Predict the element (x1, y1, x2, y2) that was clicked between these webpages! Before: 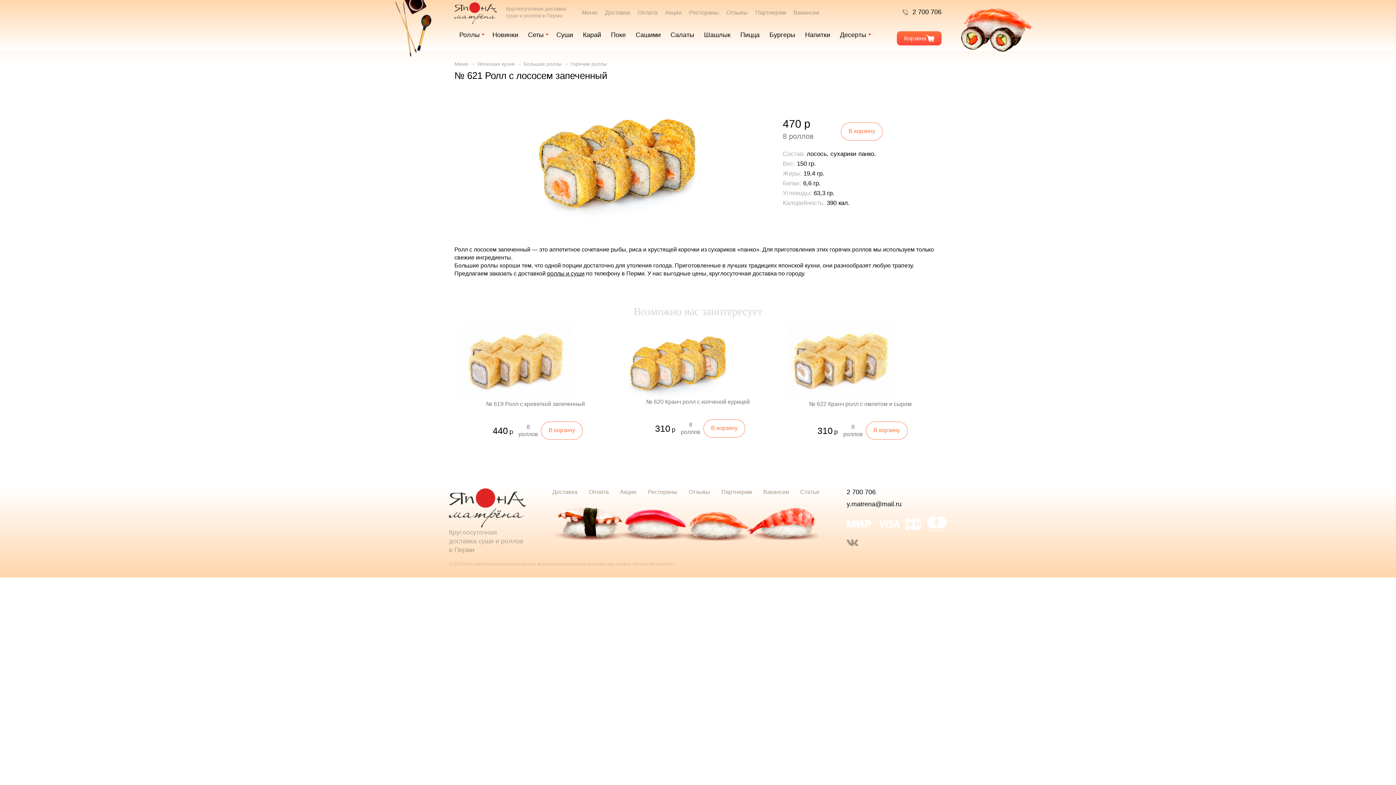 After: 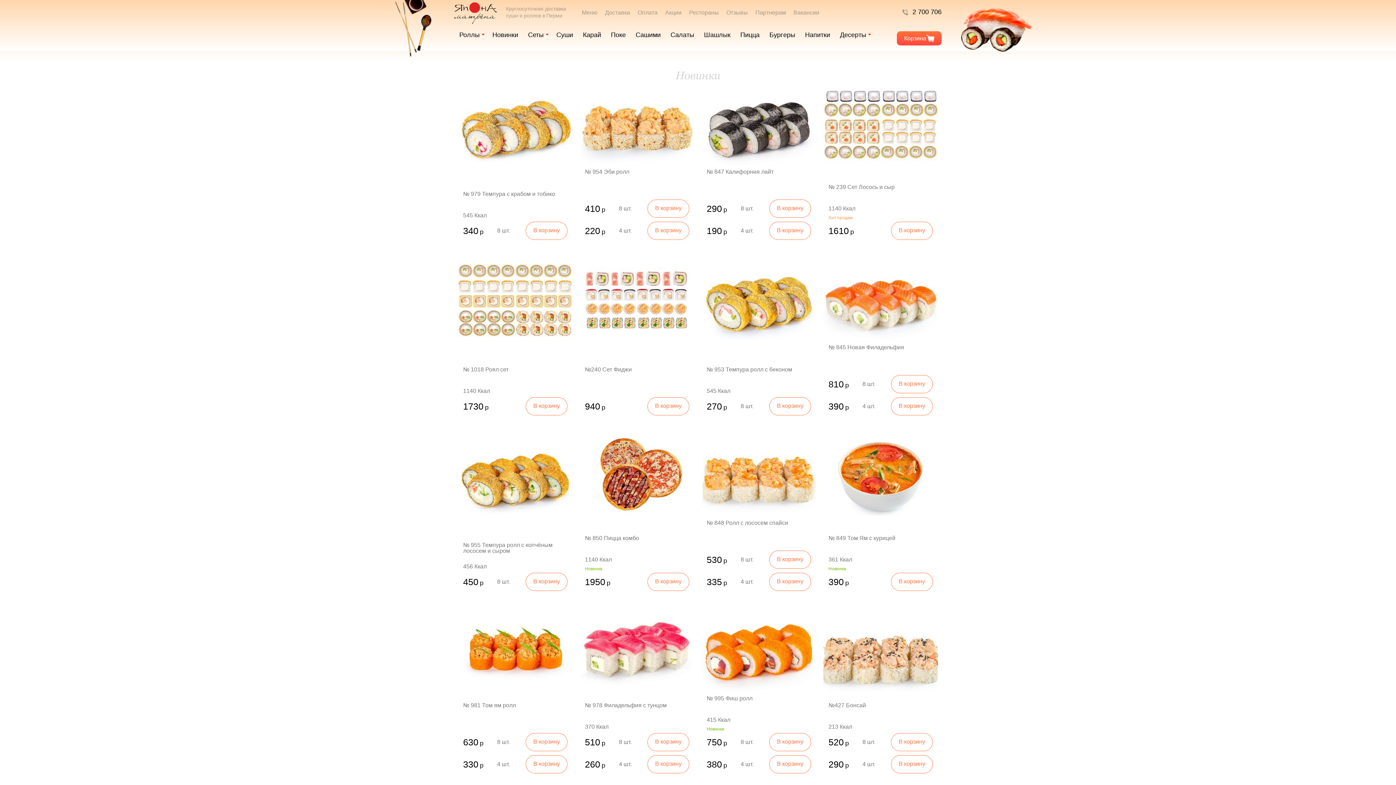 Action: bbox: (492, 31, 518, 38) label: Новинки